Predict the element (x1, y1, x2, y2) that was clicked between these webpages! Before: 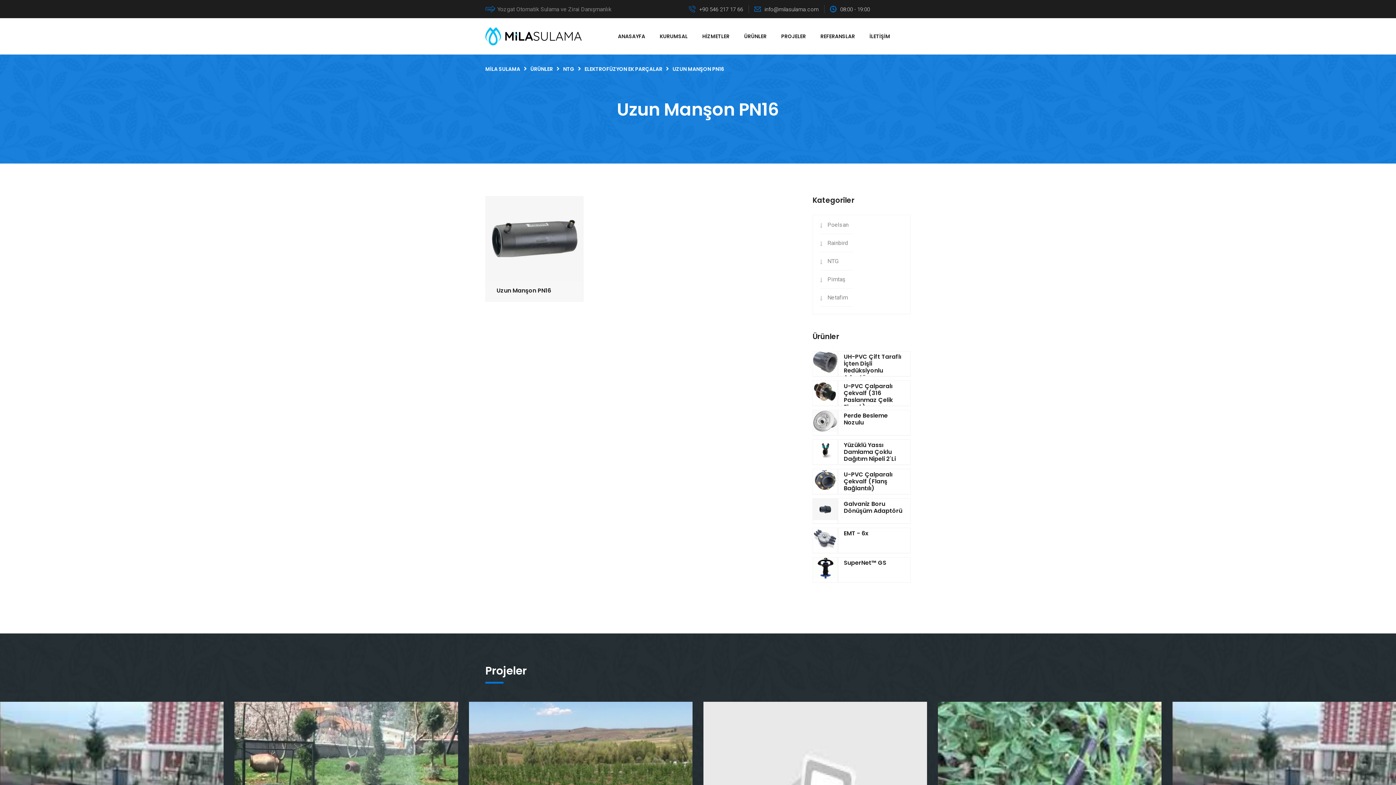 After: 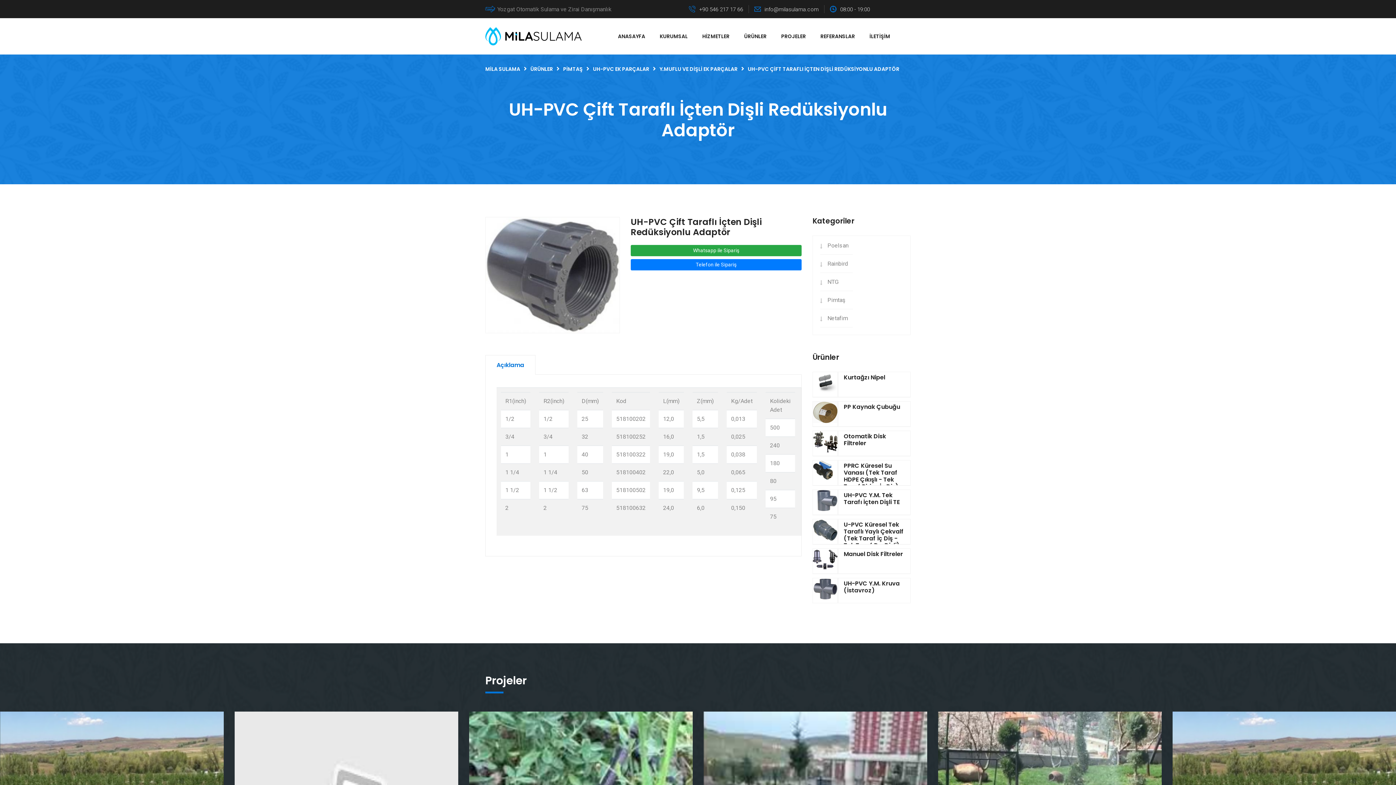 Action: label: UH-PVC Çift Taraflı İçten Dişli Redüksiyonlu Adaptör bbox: (844, 352, 901, 381)